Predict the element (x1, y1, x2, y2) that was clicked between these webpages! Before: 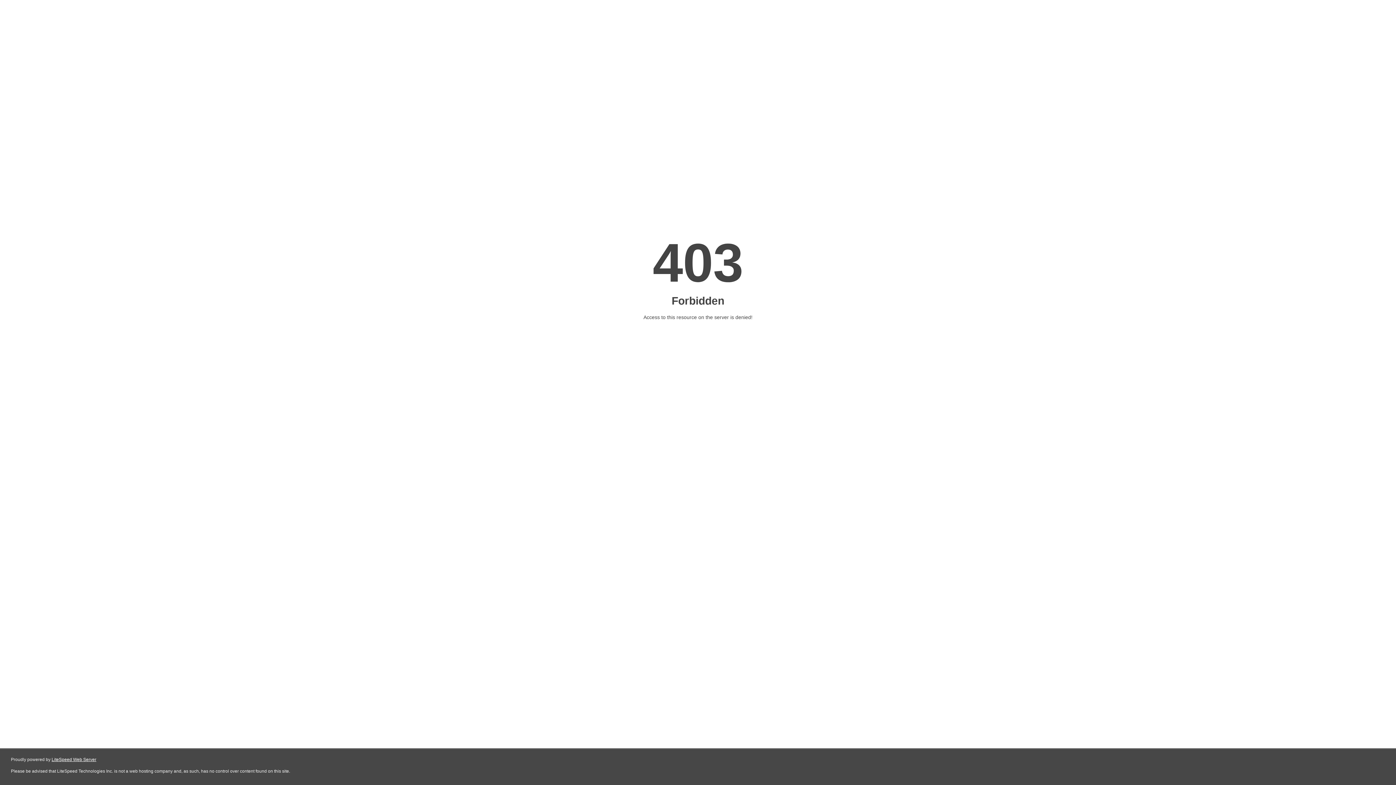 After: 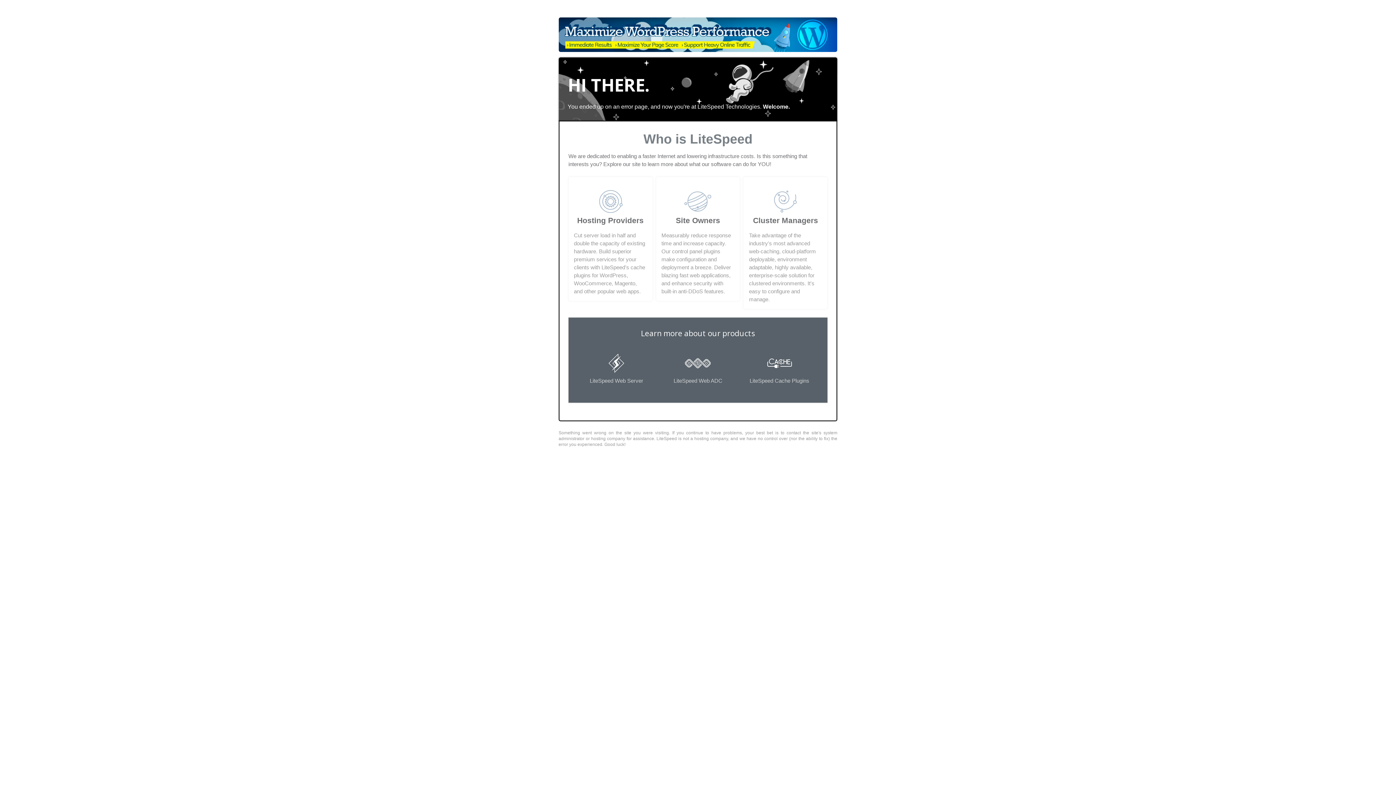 Action: bbox: (51, 757, 96, 762) label: LiteSpeed Web Server